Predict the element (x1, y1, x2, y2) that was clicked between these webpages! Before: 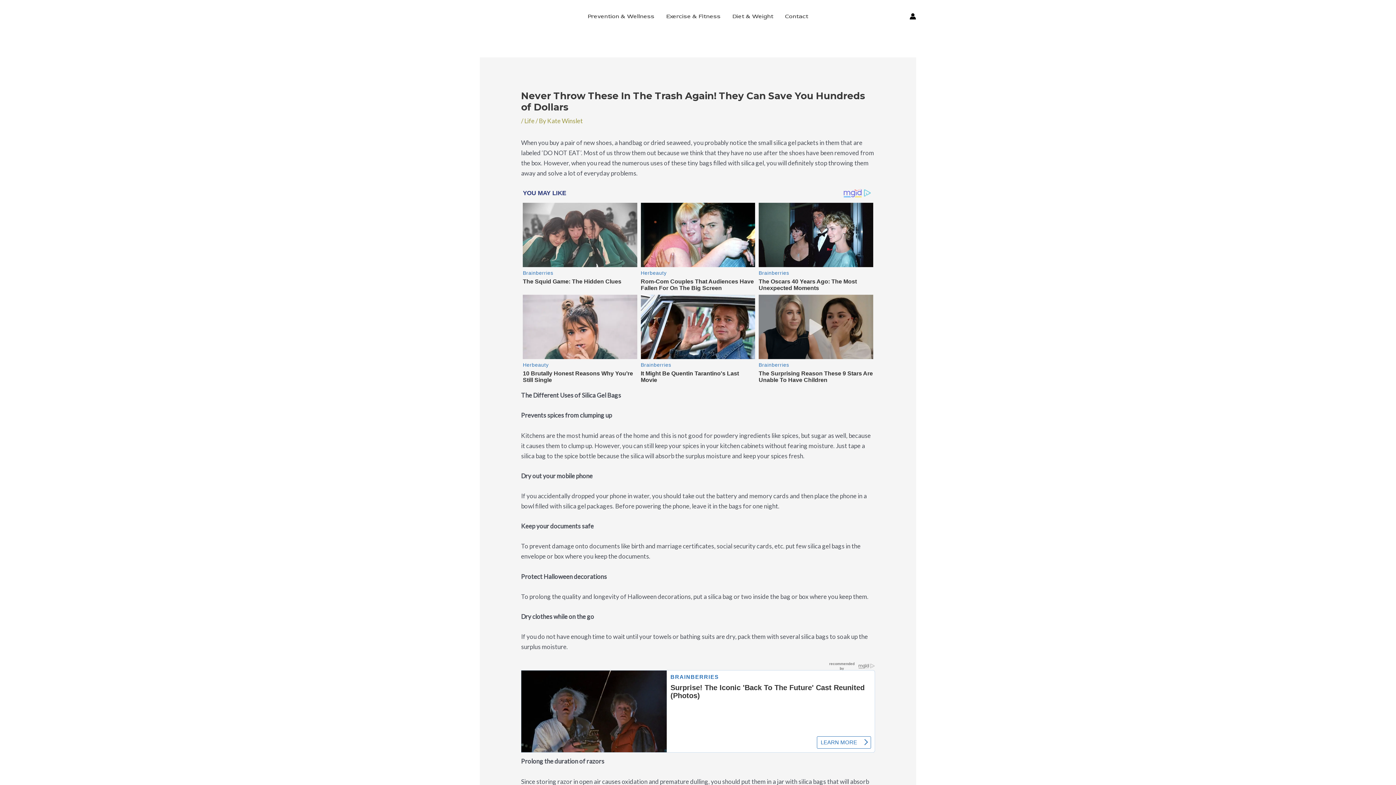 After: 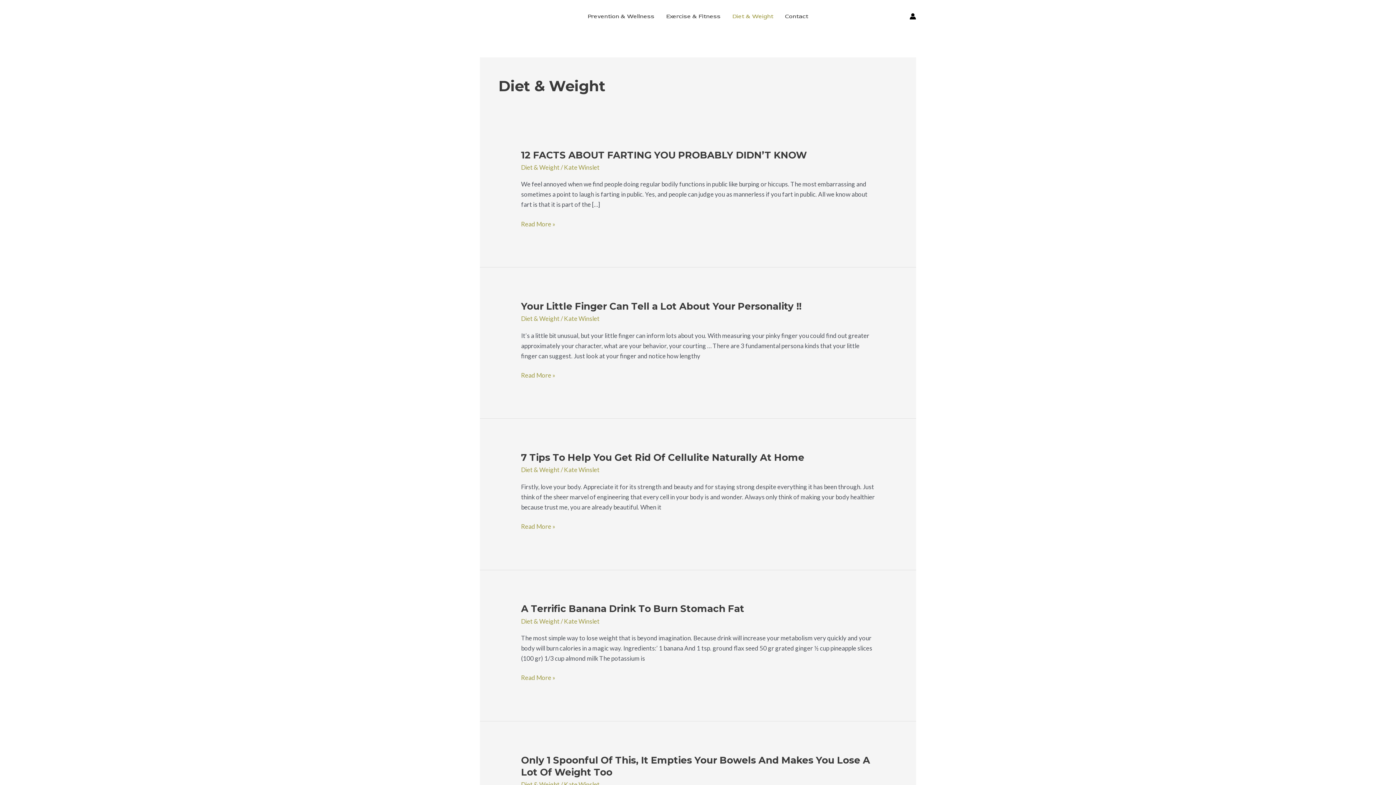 Action: bbox: (726, 3, 779, 29) label: Diet & Weight